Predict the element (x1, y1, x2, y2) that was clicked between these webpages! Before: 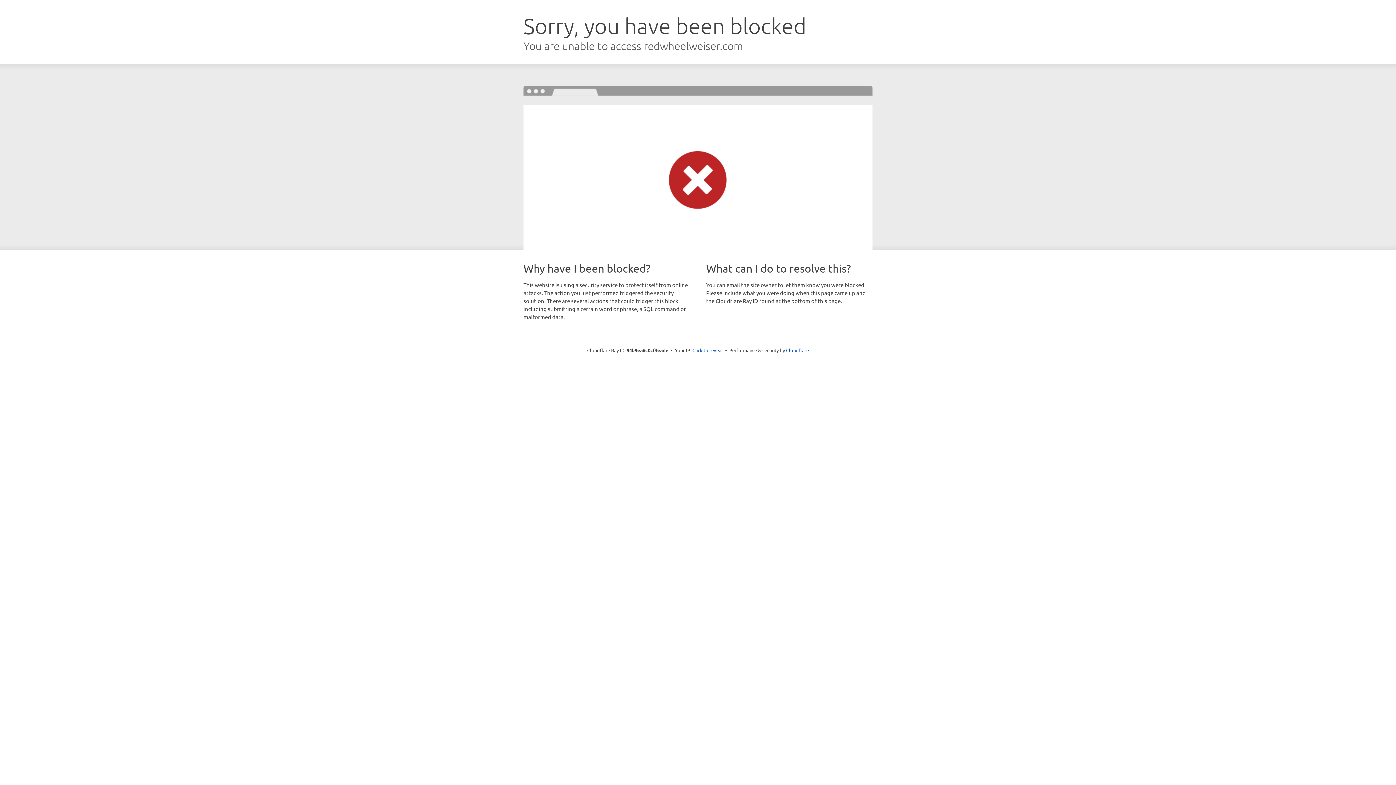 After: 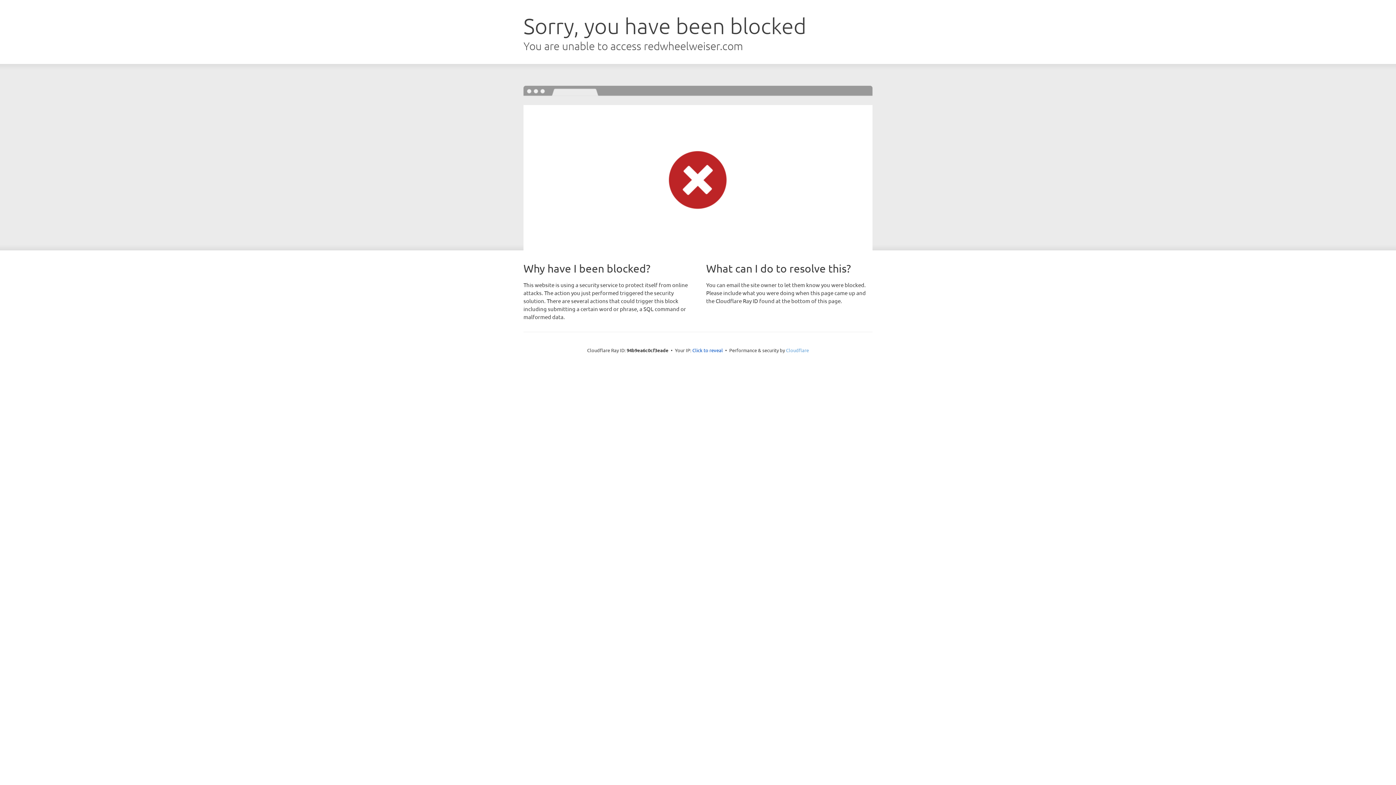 Action: label: Cloudflare bbox: (786, 347, 809, 353)